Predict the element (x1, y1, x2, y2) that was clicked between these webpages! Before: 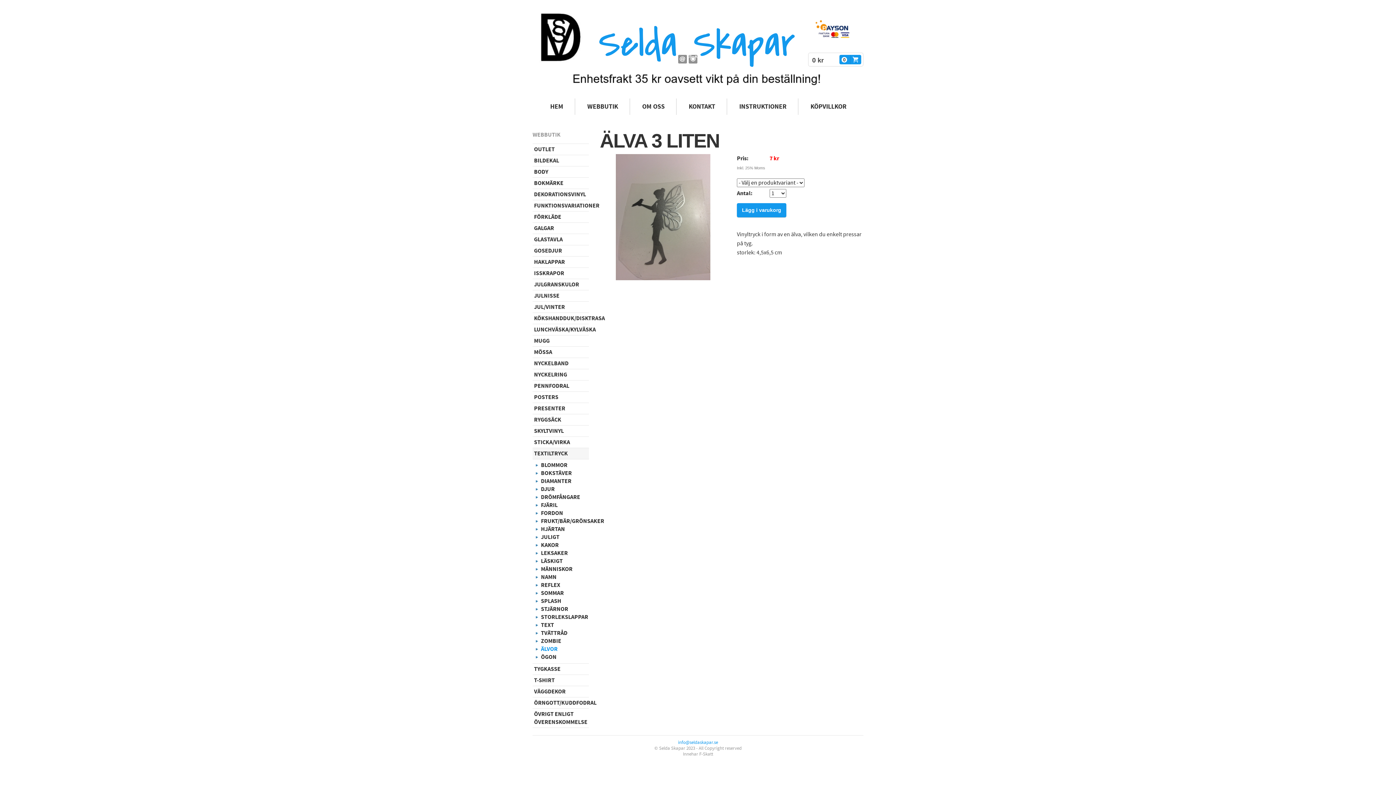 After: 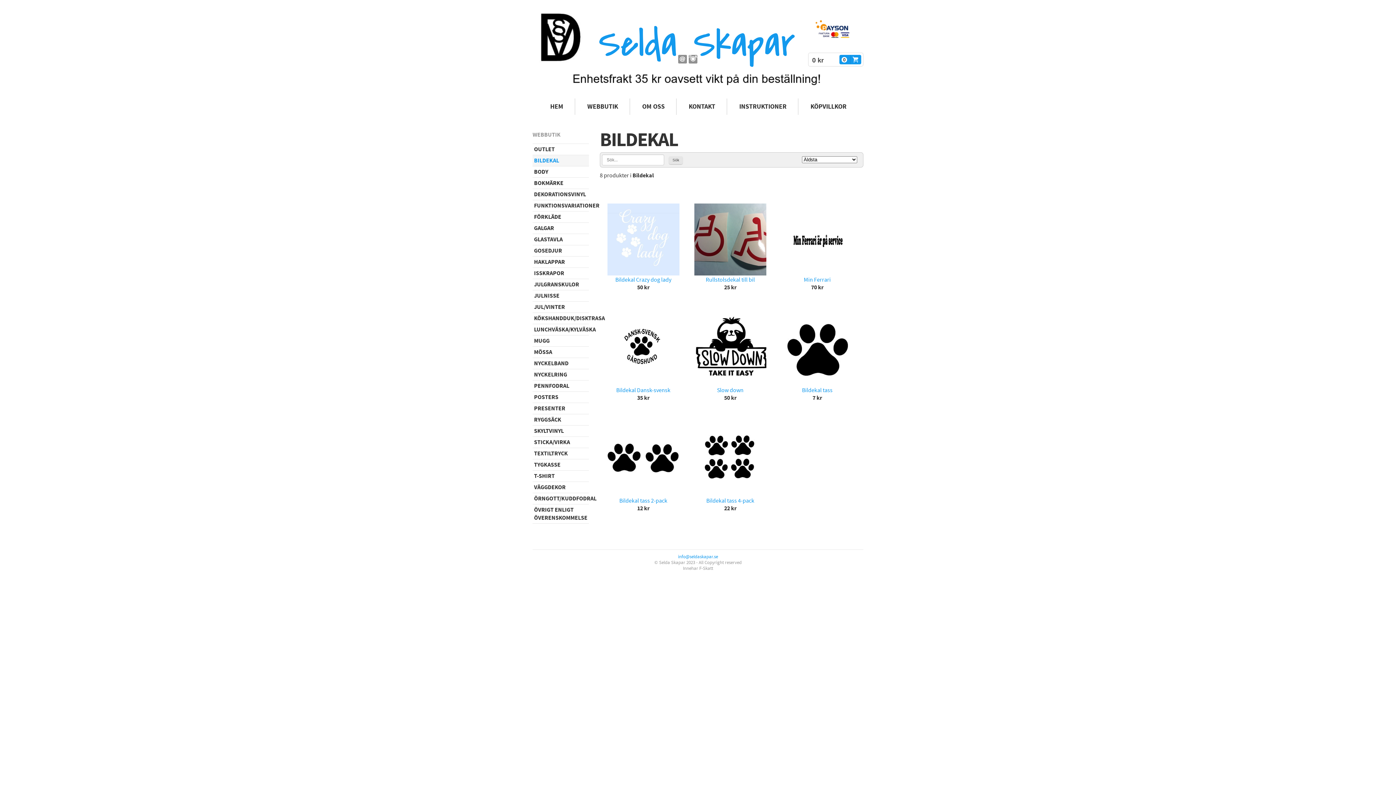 Action: bbox: (532, 155, 589, 166) label: BILDEKAL